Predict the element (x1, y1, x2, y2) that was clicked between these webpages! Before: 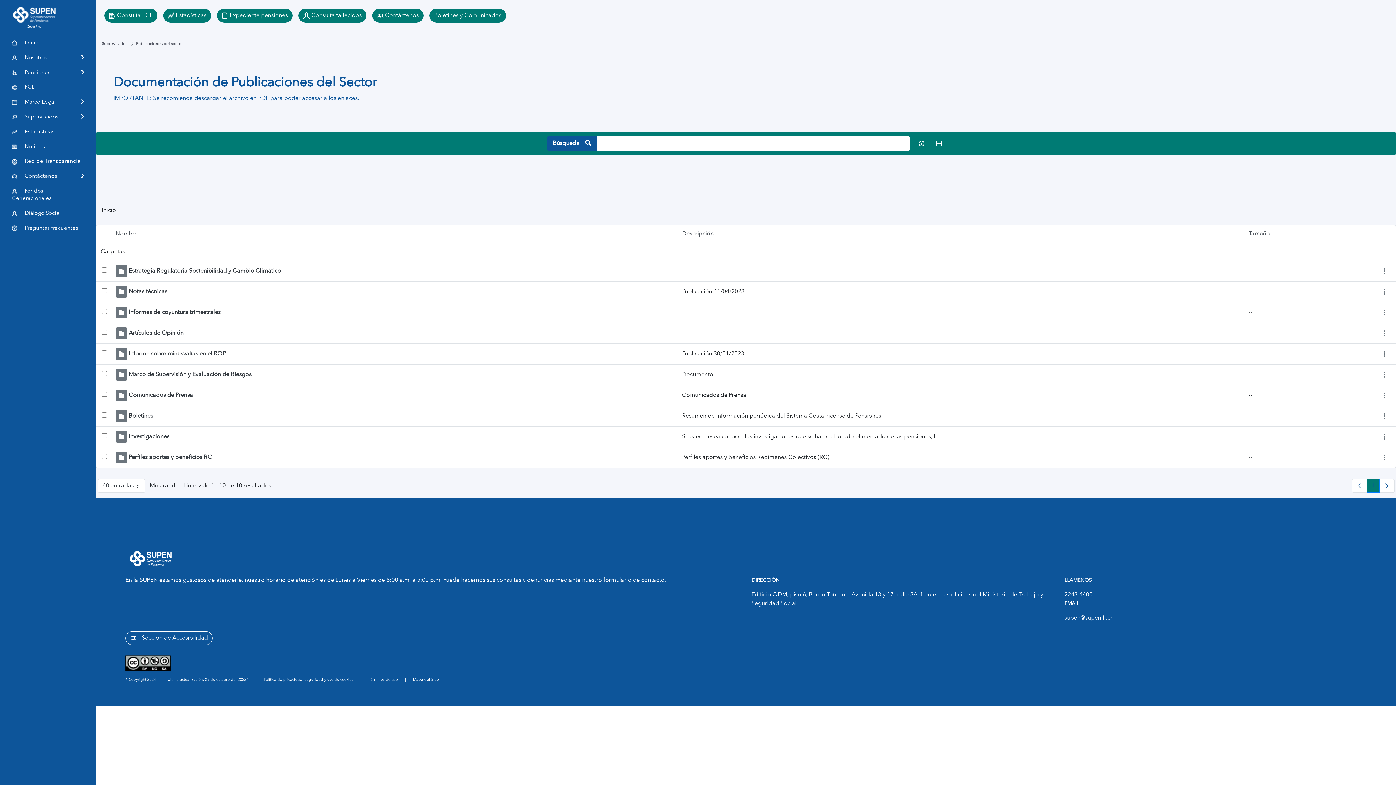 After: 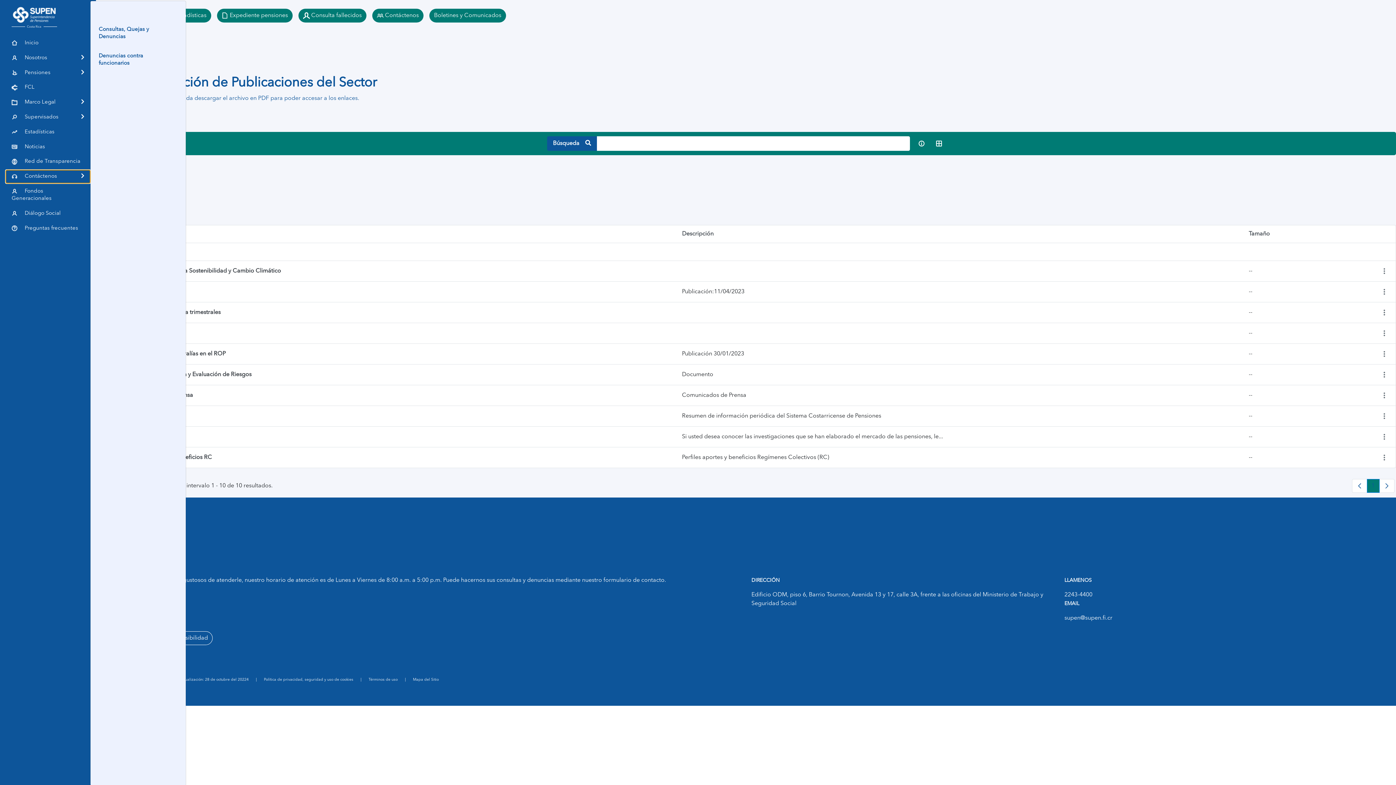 Action: label: Contáctenos, presione Tab para expandir las opciones del submenú bbox: (5, 170, 90, 183)